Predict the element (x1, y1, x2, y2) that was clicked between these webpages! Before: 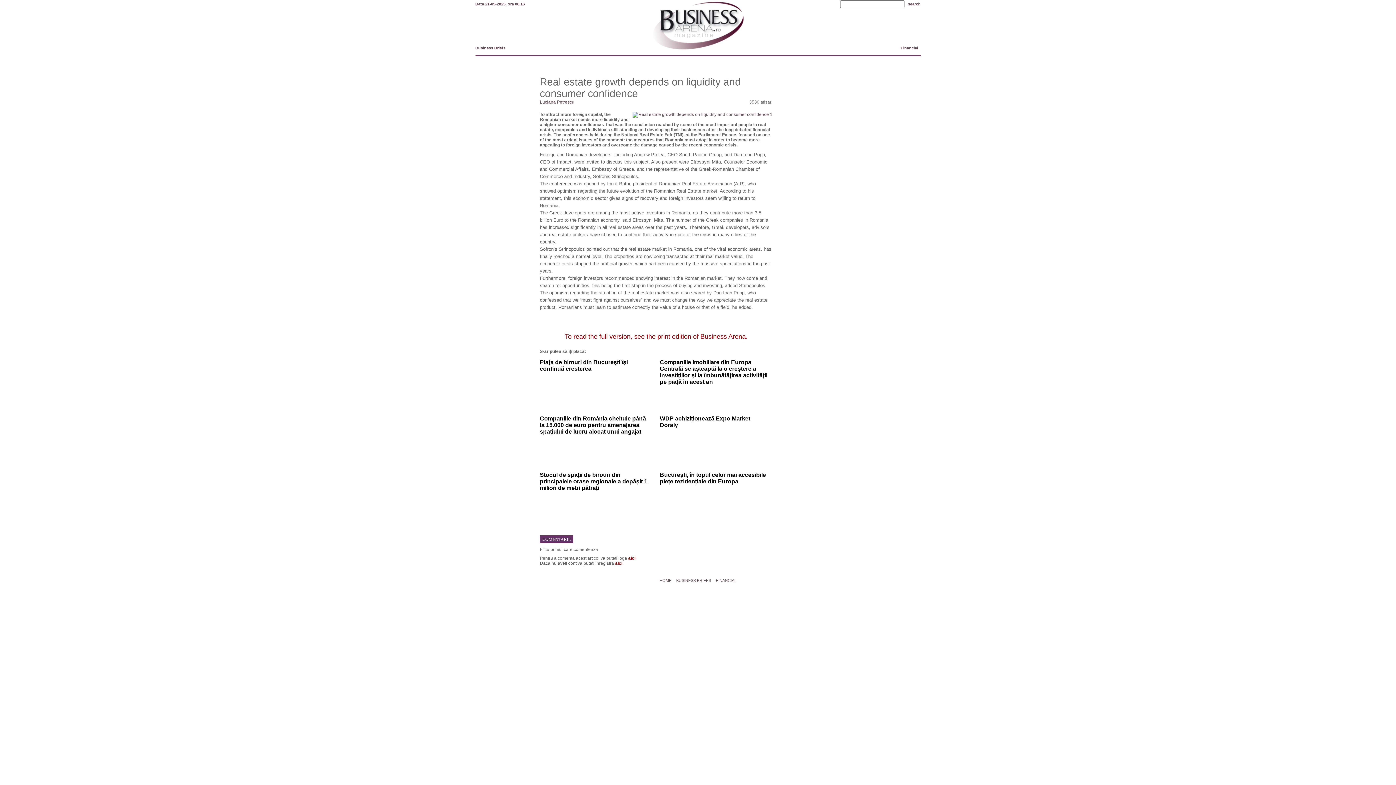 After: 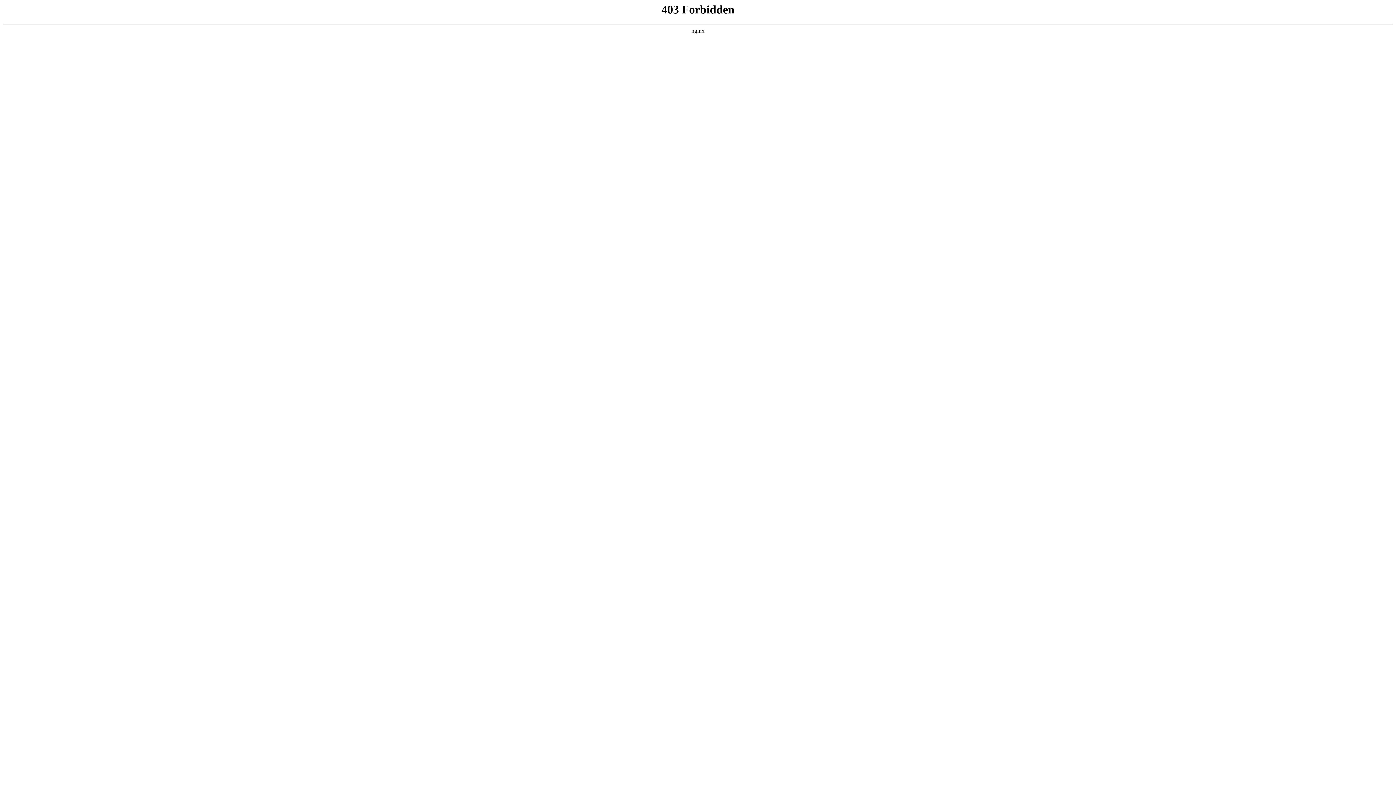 Action: label: search bbox: (908, 0, 920, 7)